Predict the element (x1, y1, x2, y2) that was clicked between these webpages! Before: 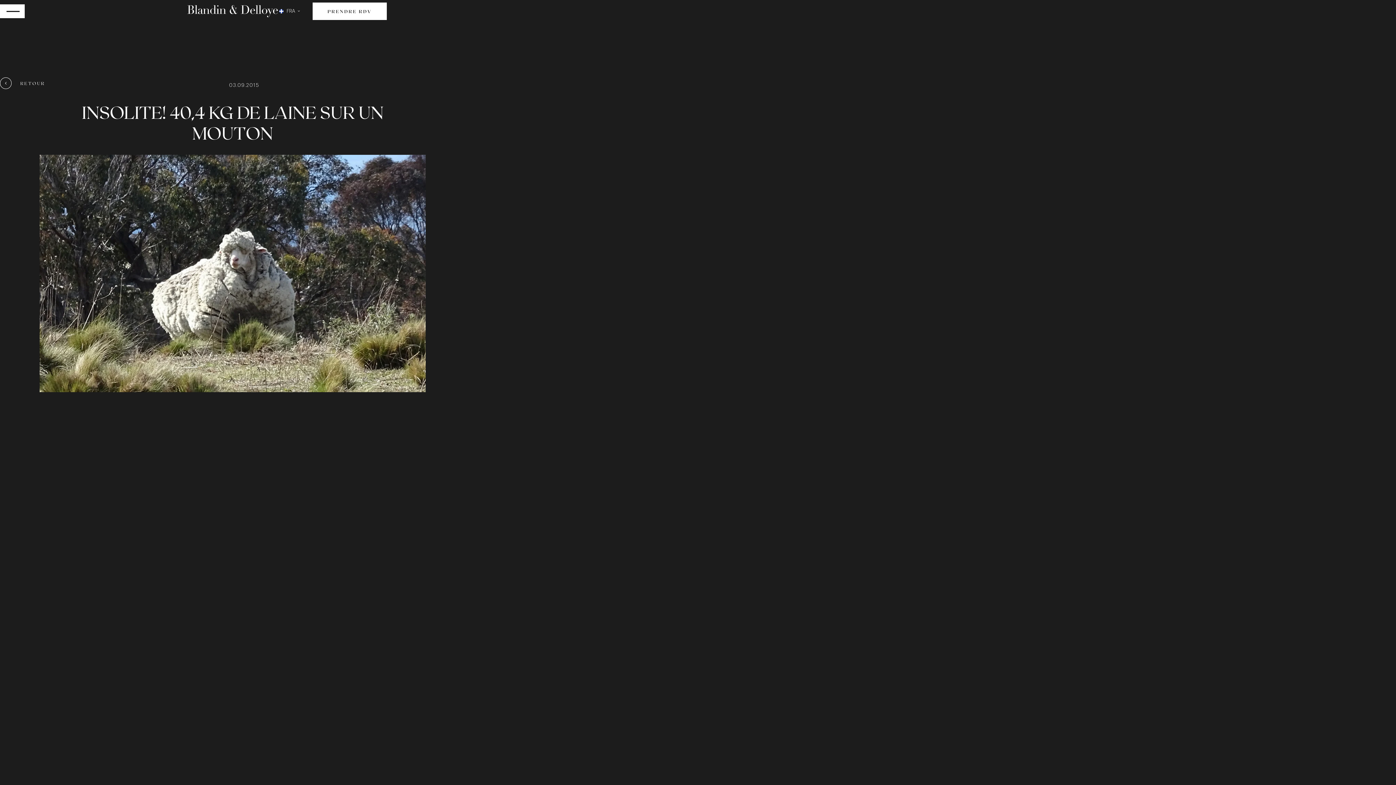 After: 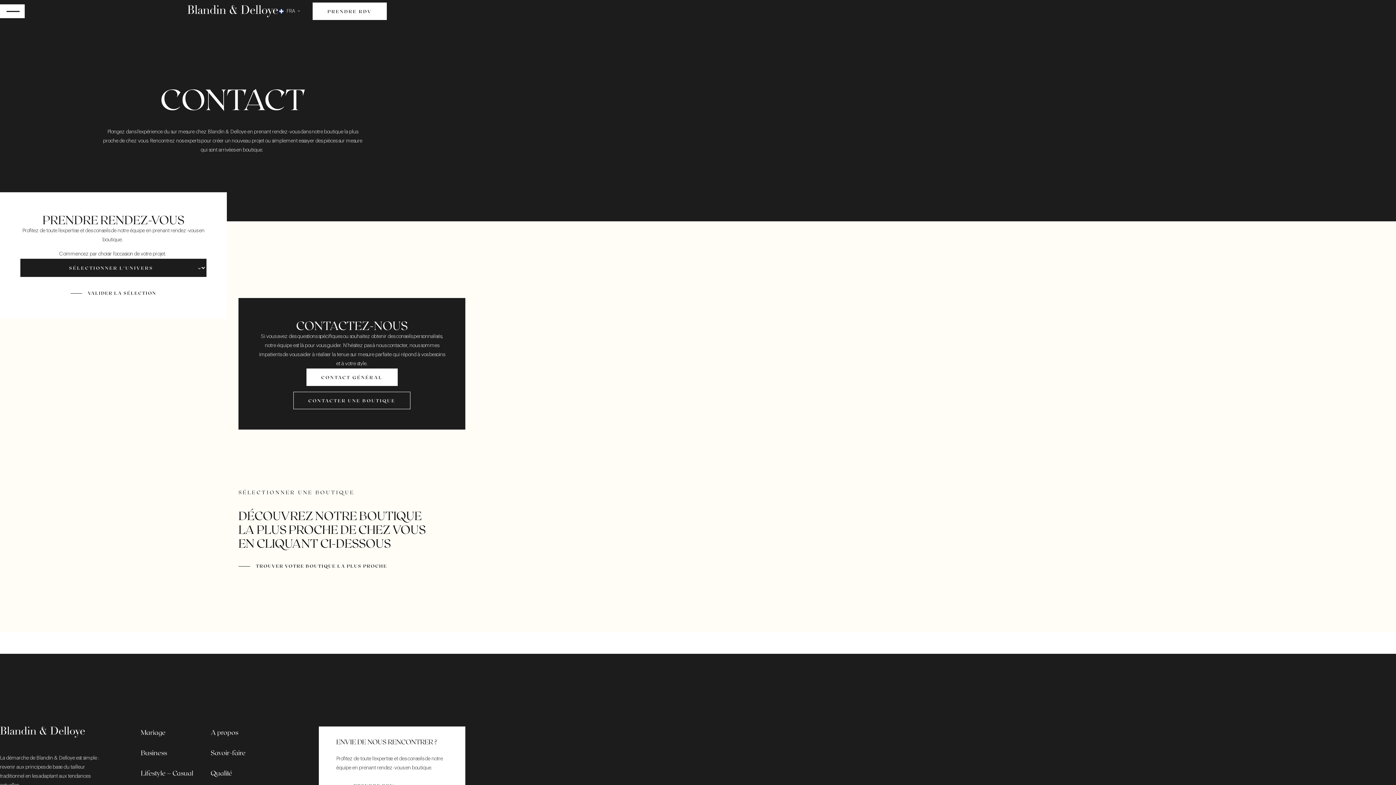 Action: bbox: (312, 2, 386, 20) label: PRENDRE RDV
PRENDRE RDV